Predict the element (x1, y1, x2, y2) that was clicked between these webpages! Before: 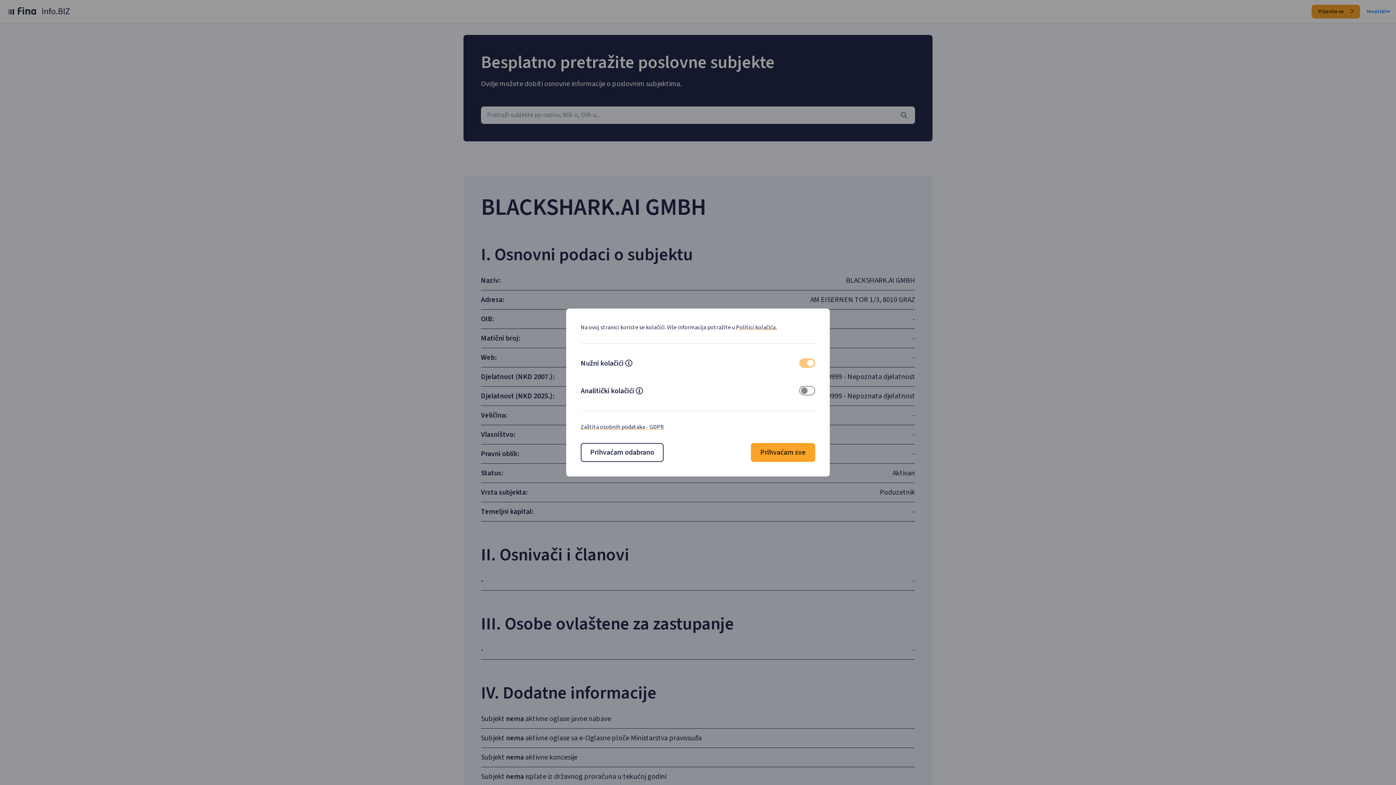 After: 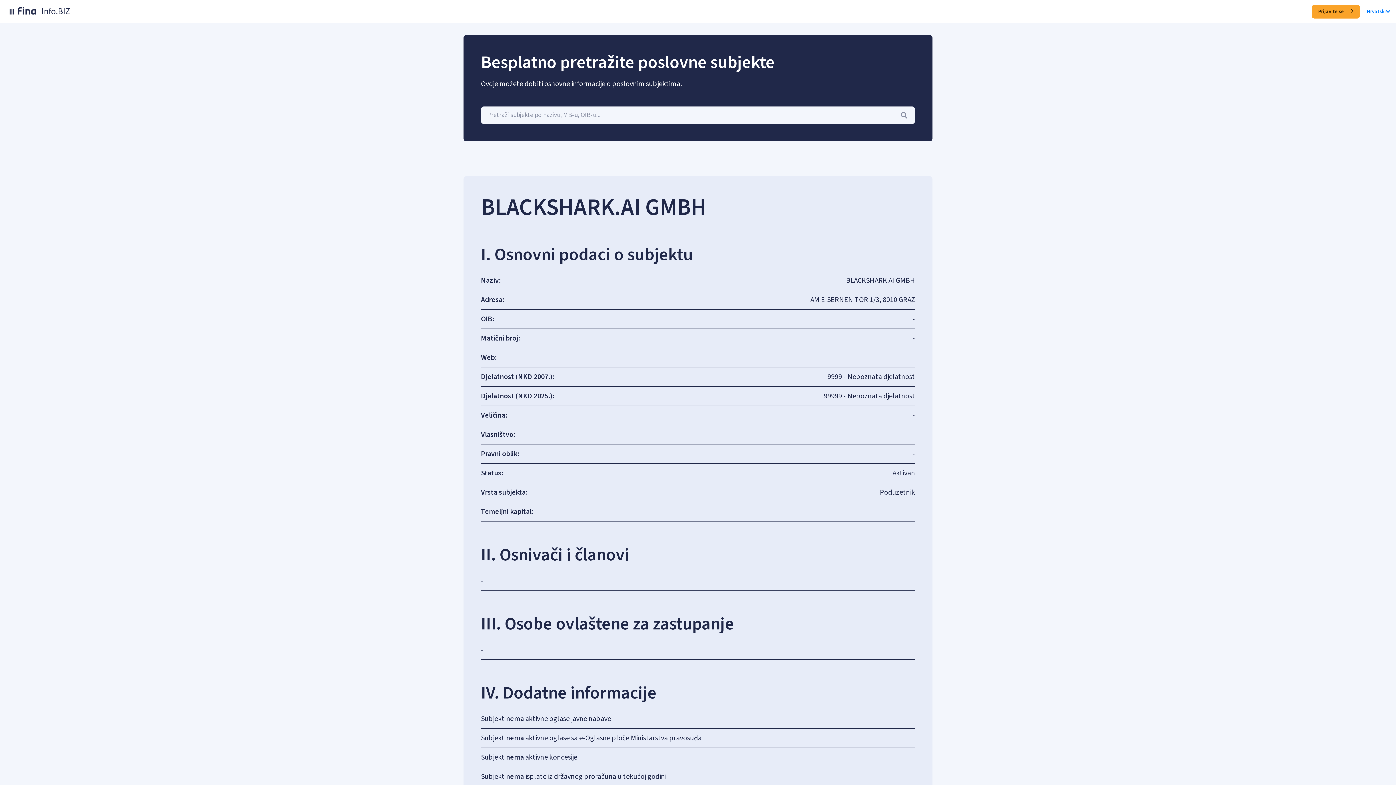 Action: bbox: (580, 443, 663, 462) label: Prihvaćam odabrano